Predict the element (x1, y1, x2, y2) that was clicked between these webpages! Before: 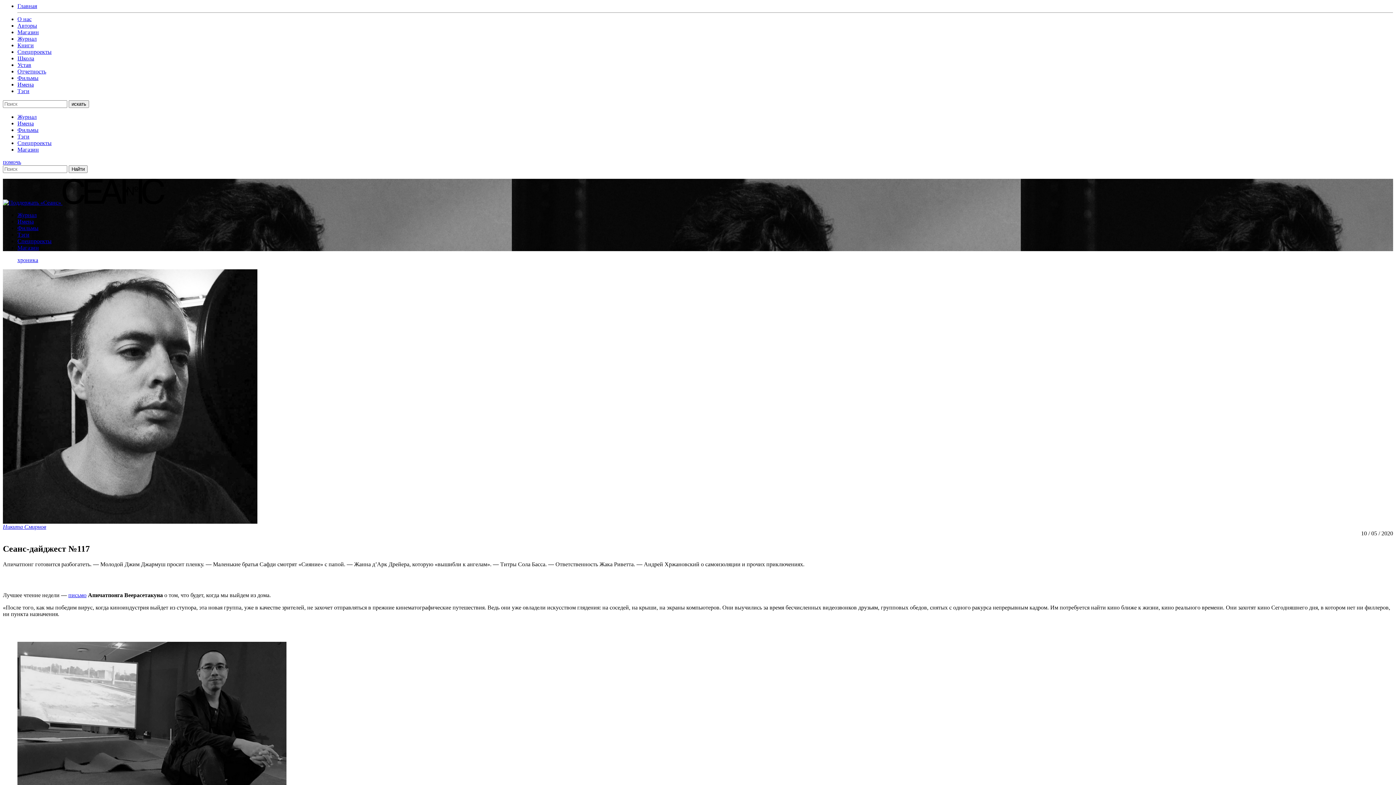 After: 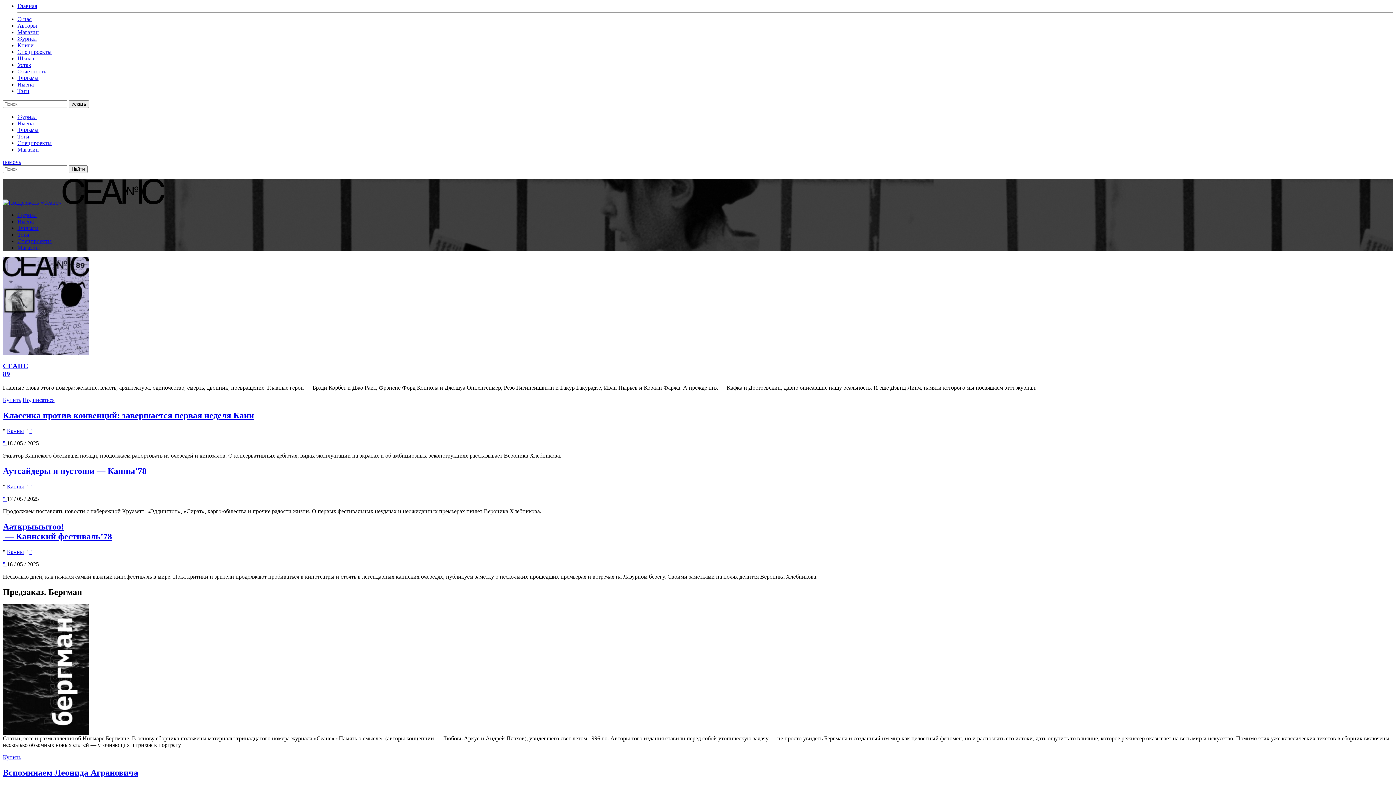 Action: bbox: (62, 199, 164, 205)